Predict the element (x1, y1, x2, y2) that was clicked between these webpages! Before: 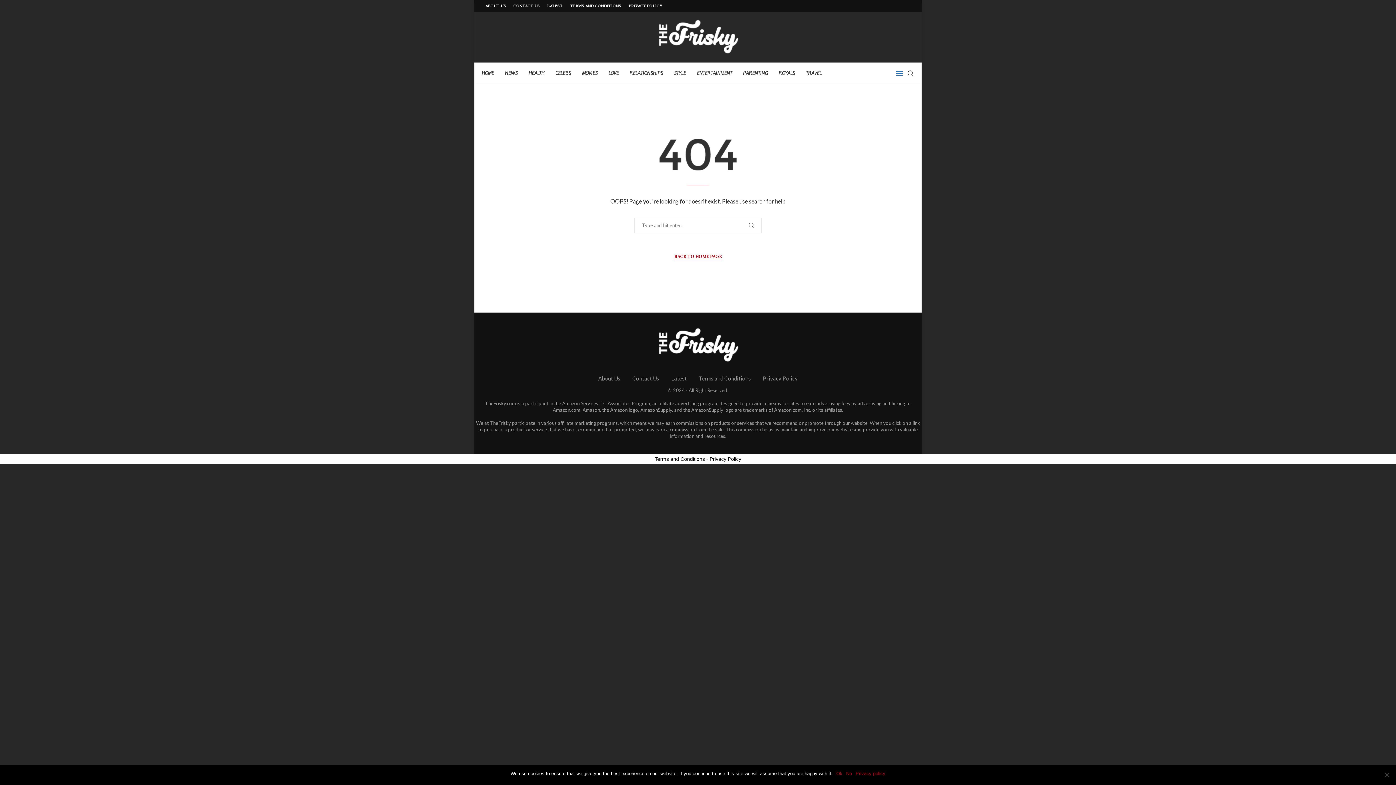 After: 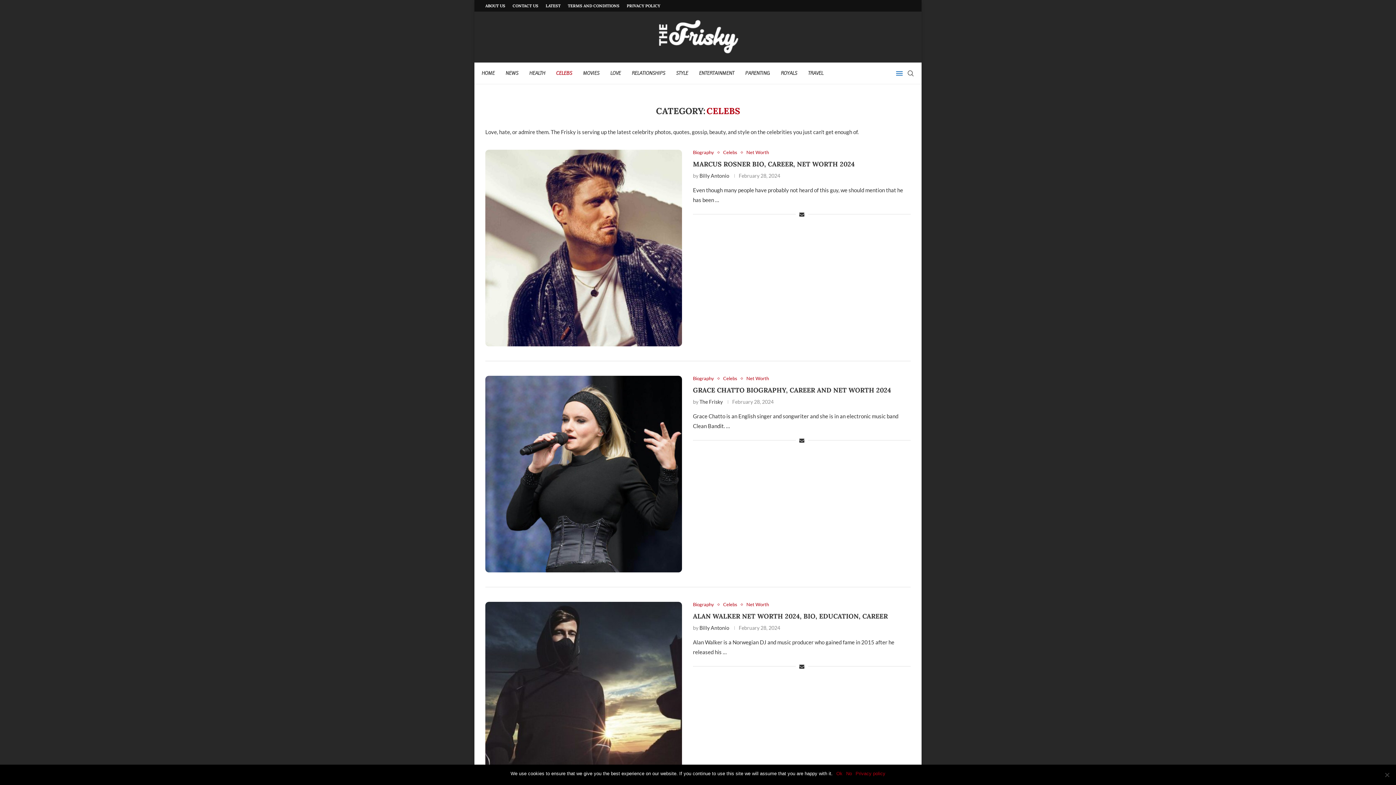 Action: bbox: (555, 62, 571, 84) label: CELEBS